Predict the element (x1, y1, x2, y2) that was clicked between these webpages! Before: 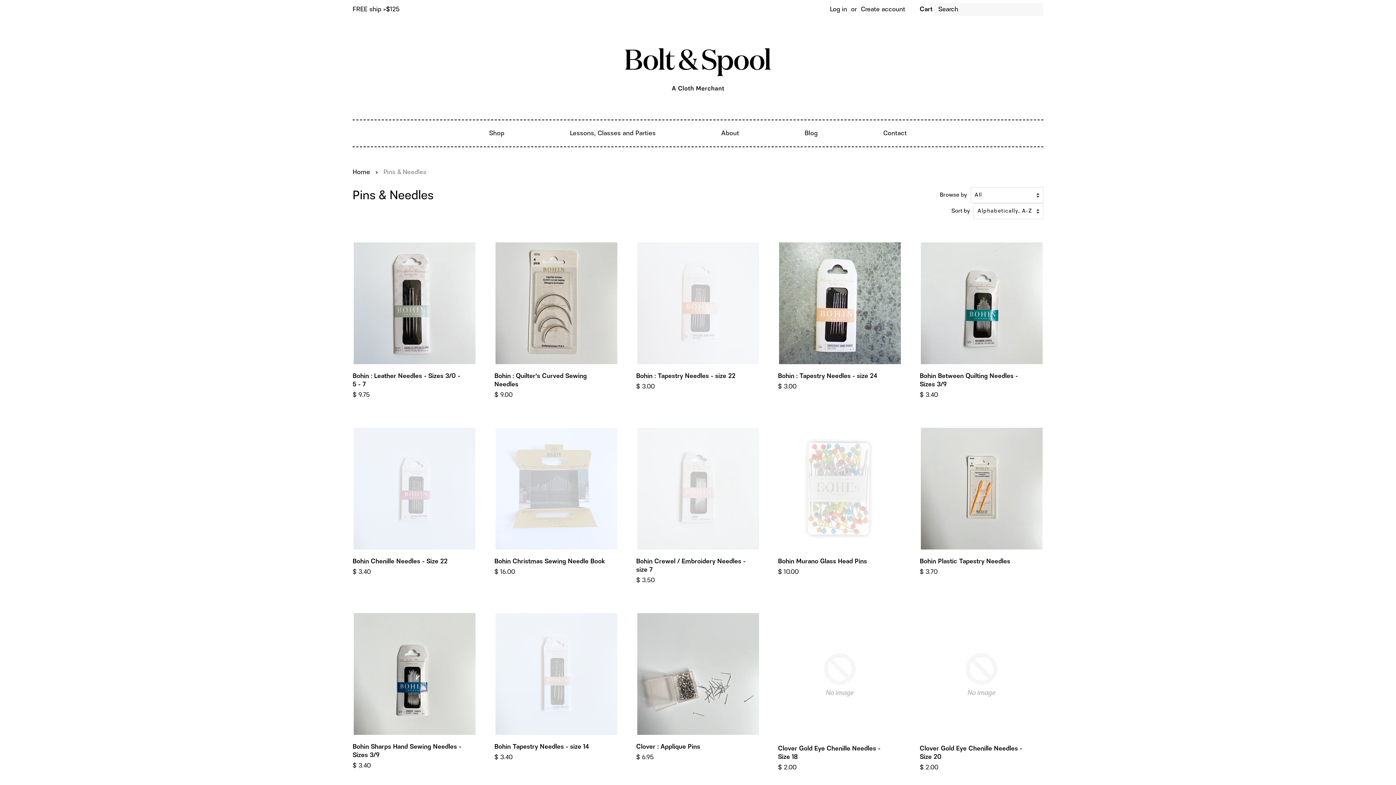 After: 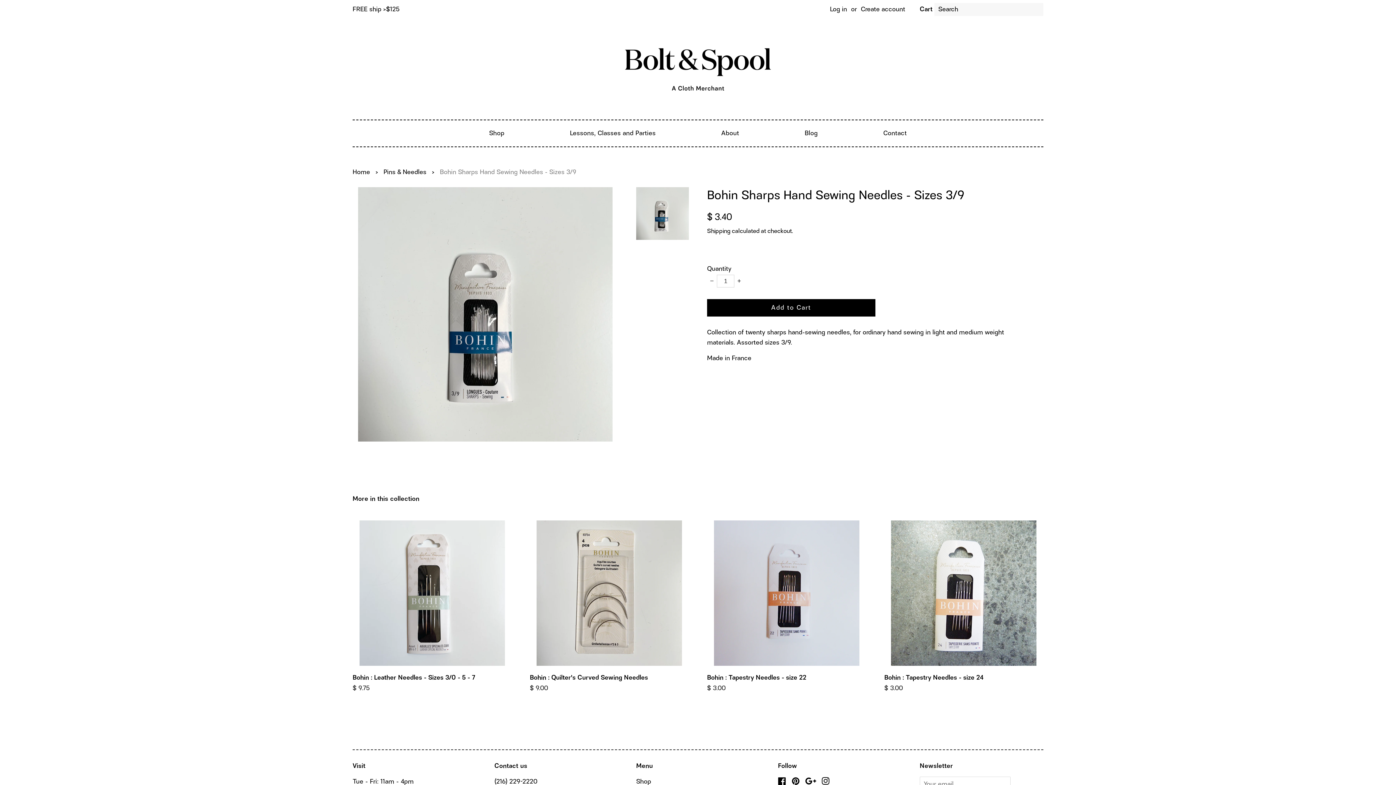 Action: bbox: (352, 605, 476, 790) label: Bohin Sharps Hand Sewing Needles - Sizes 3/9

Regular price
$ 3.40